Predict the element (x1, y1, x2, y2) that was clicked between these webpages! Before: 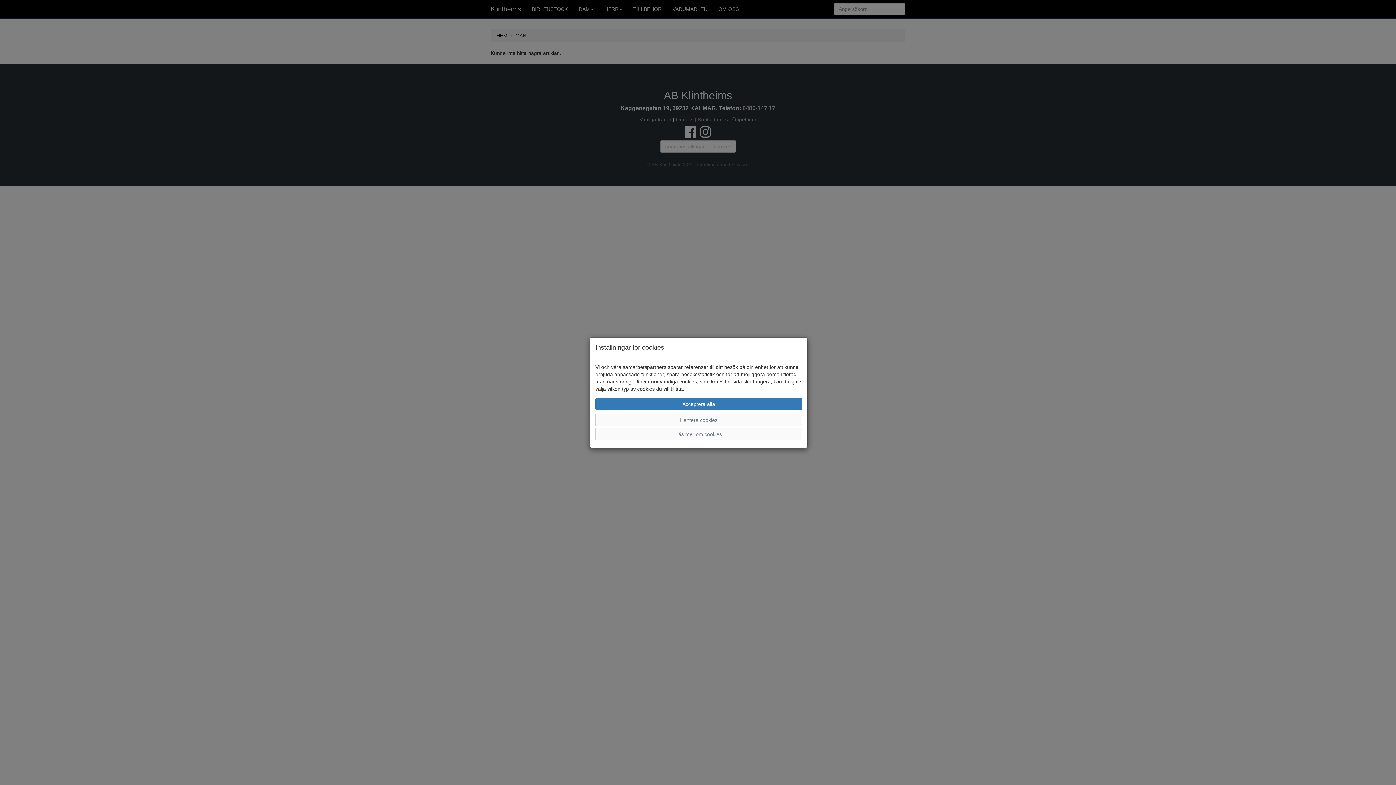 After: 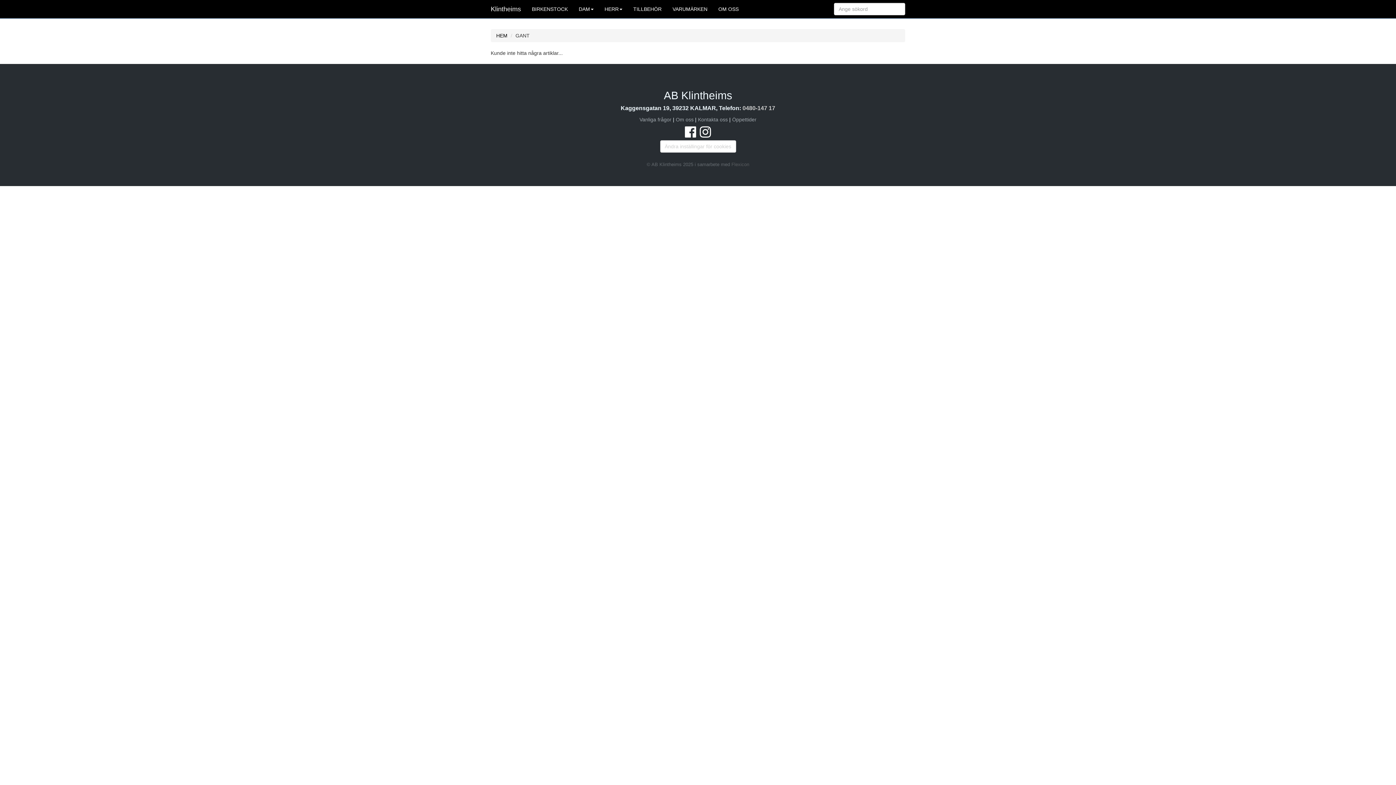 Action: bbox: (595, 398, 802, 410) label: Acceptera alla